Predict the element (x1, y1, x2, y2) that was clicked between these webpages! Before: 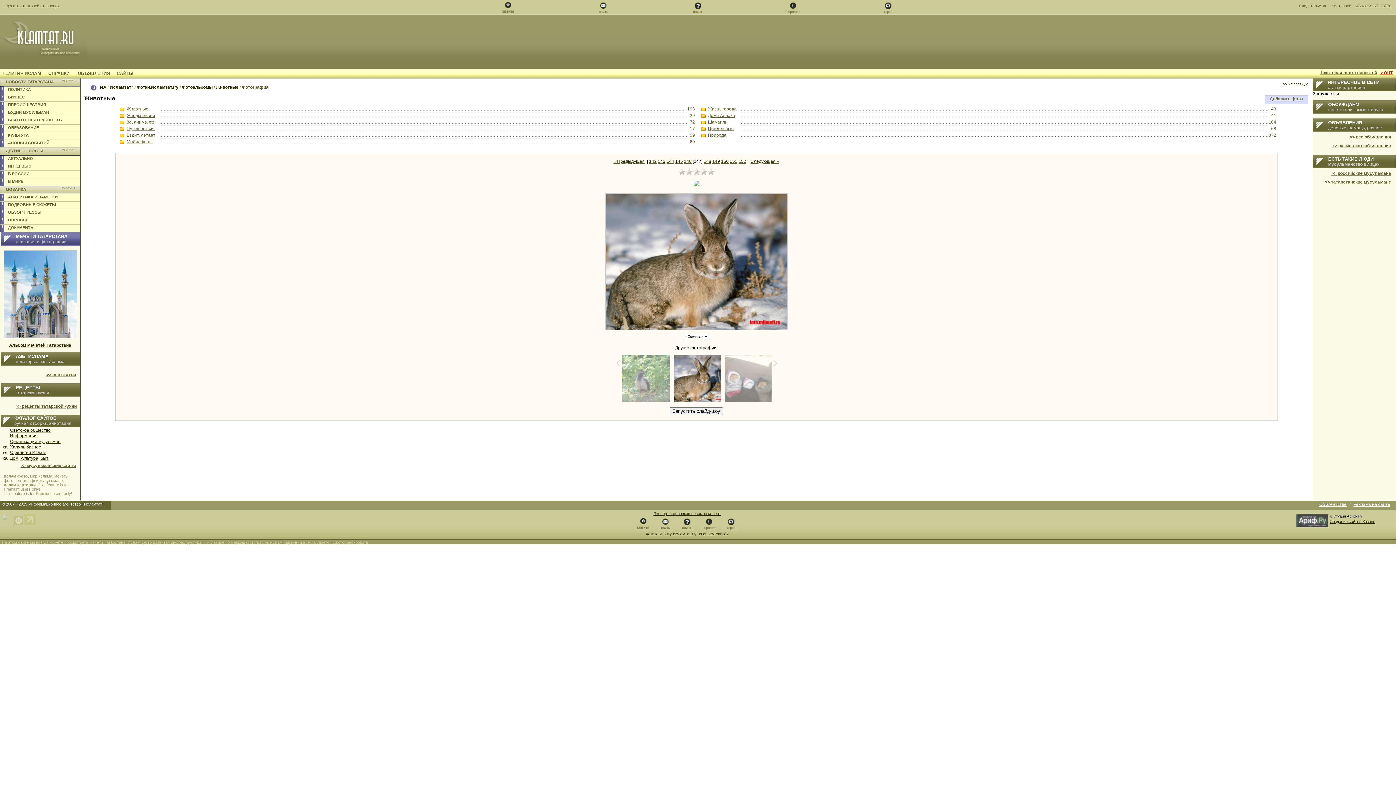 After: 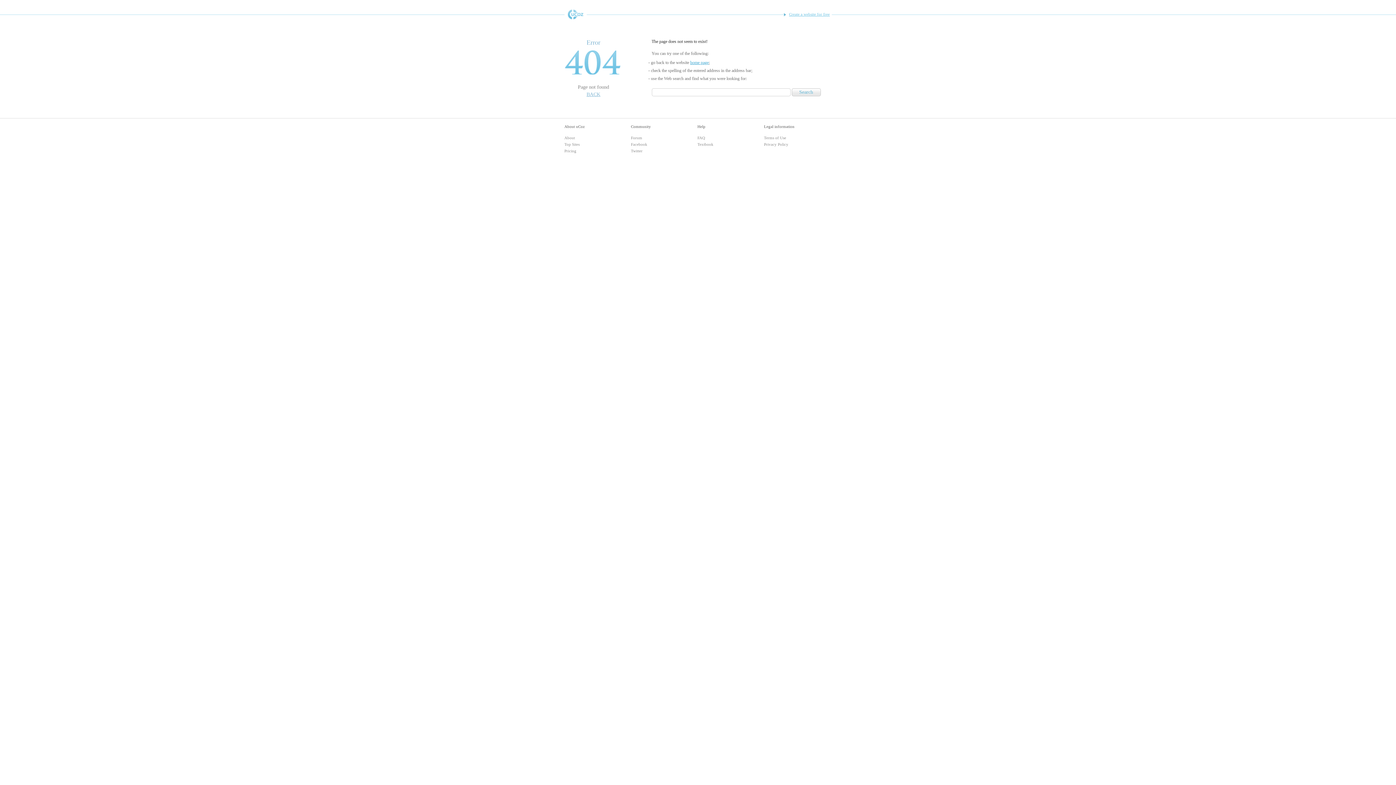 Action: bbox: (6, 155, 33, 161) label: АКТУАЛЬНО